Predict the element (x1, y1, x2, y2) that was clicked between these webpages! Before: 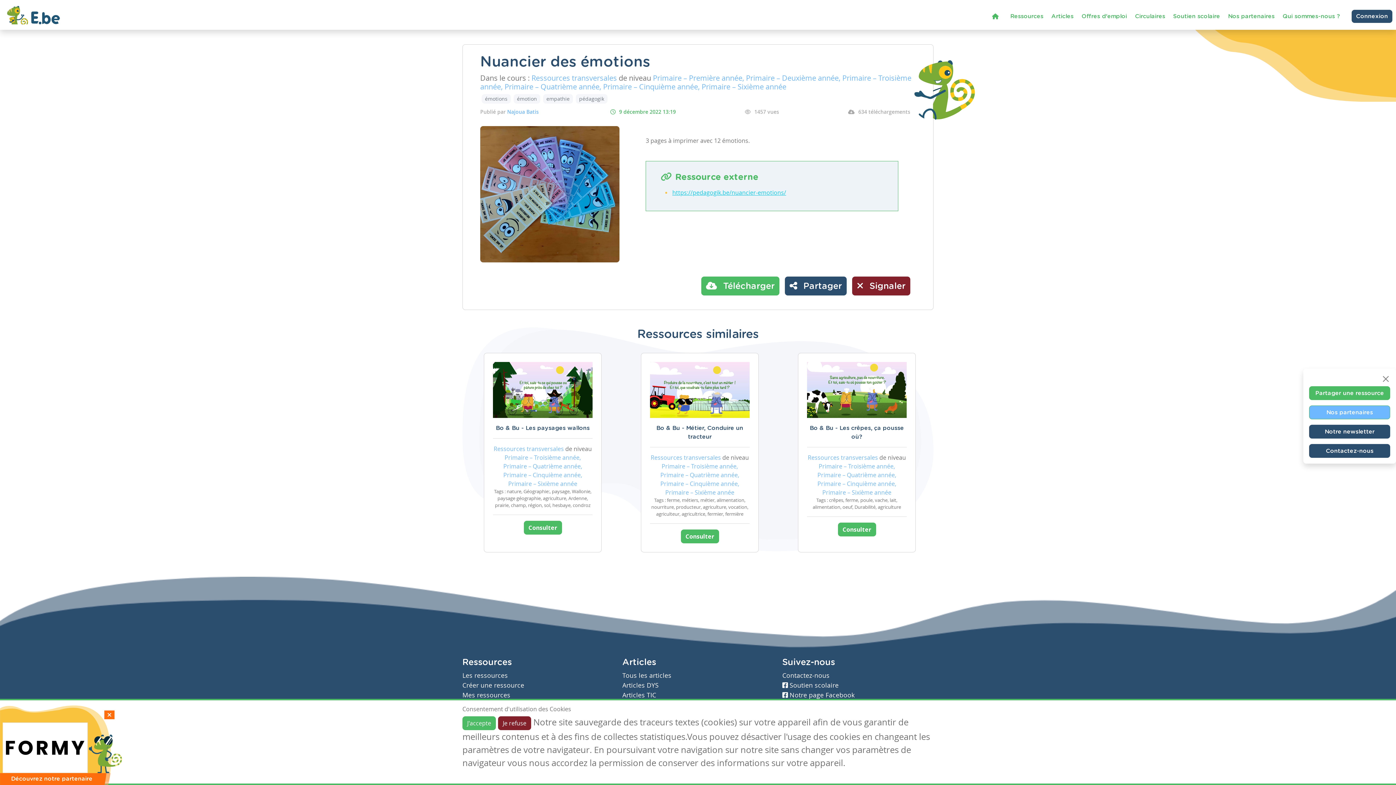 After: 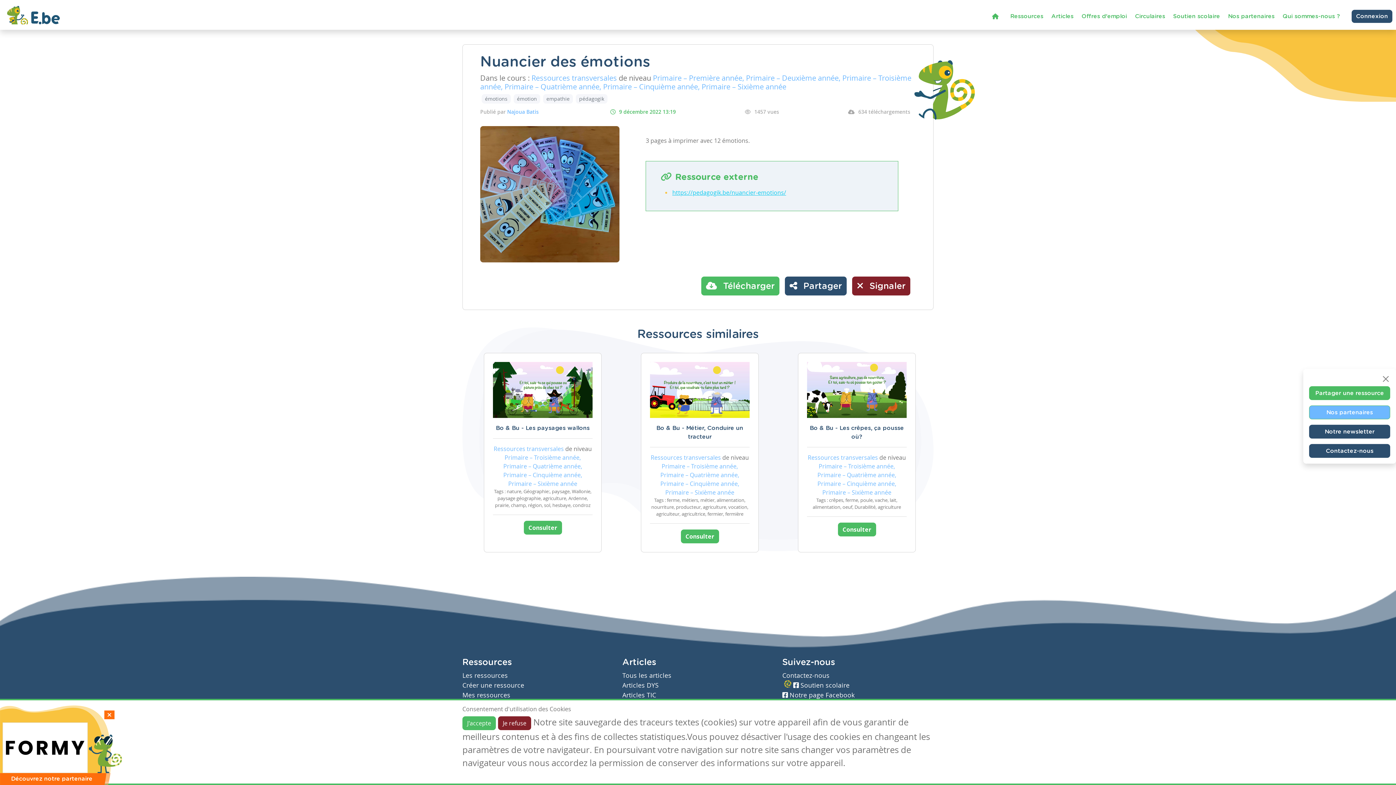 Action: bbox: (782, 681, 838, 689) label:  Soutien scolaire